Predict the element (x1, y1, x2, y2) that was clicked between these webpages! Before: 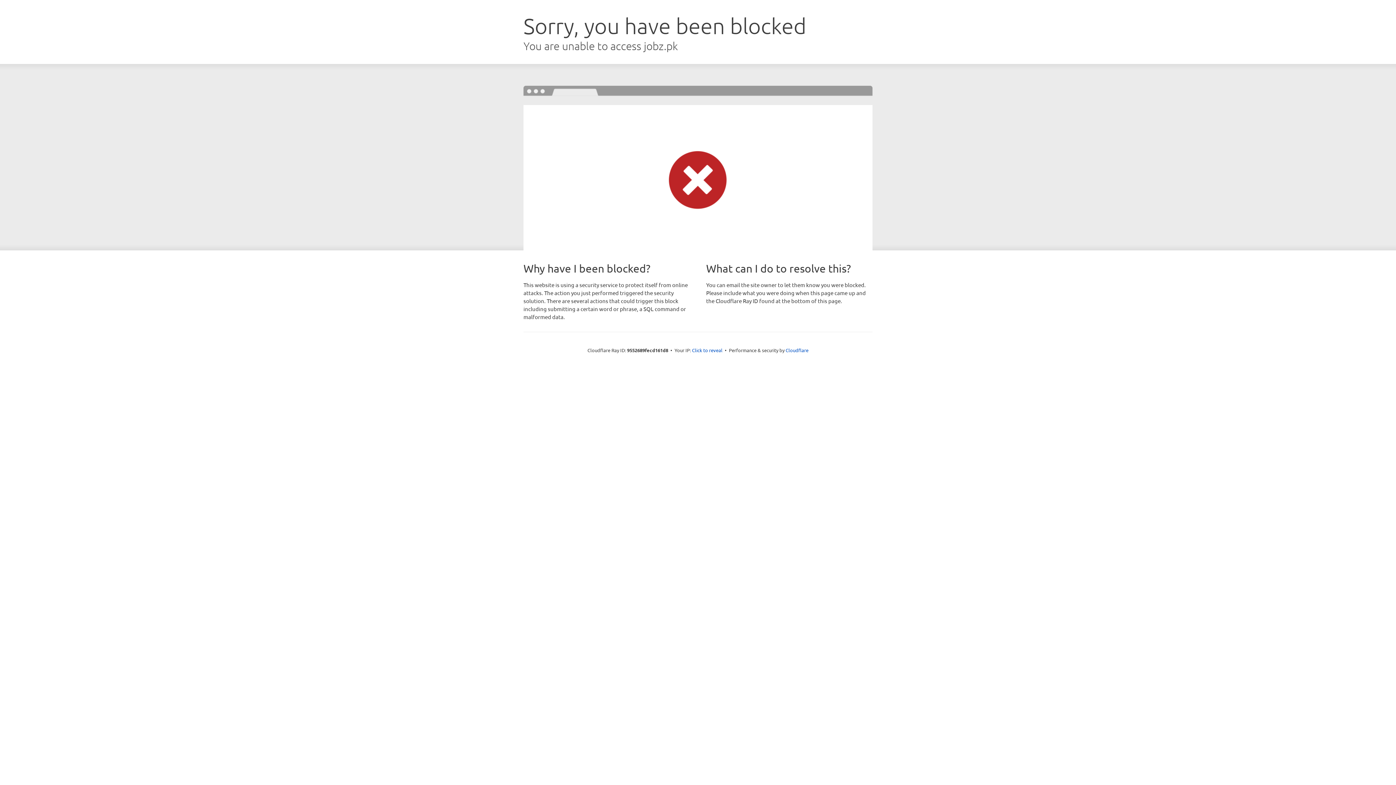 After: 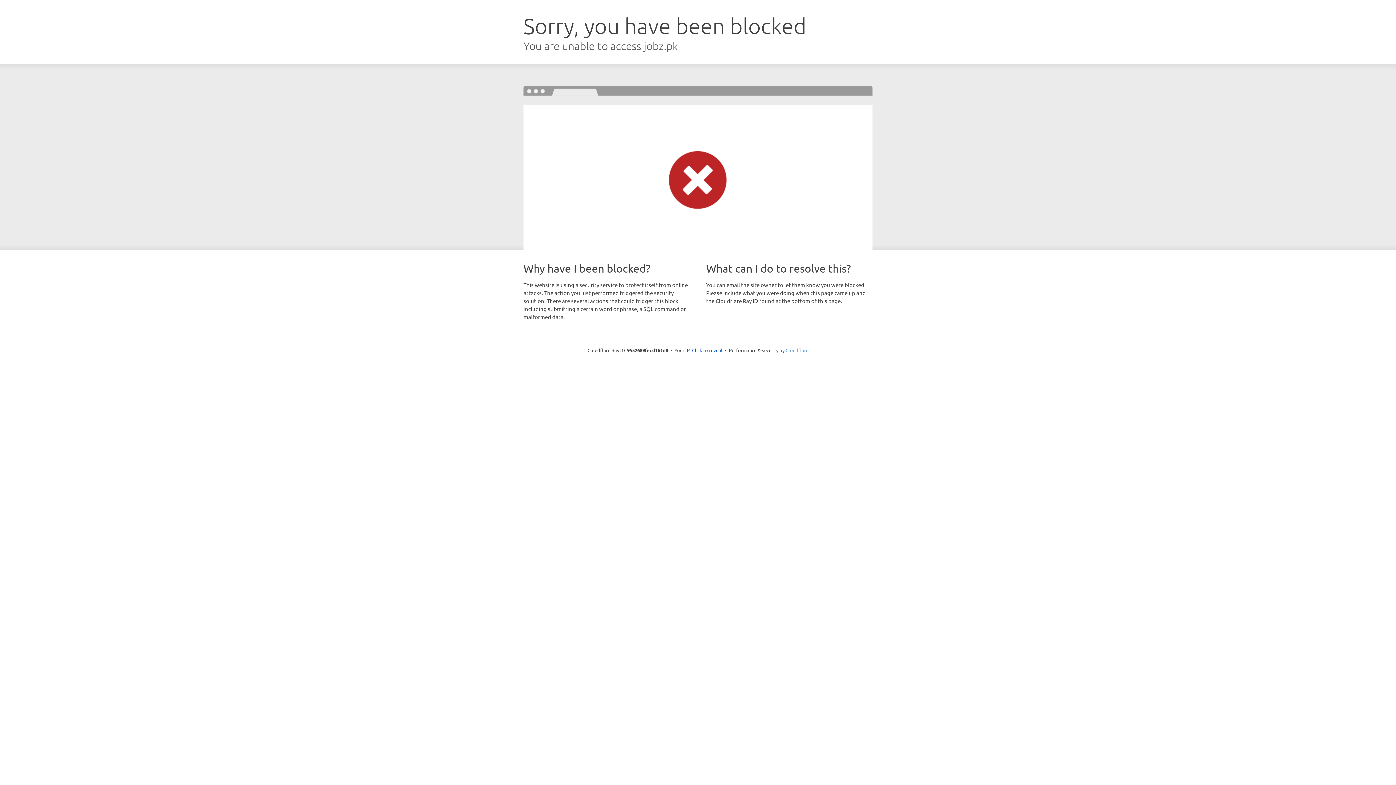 Action: bbox: (785, 347, 808, 353) label: Cloudflare